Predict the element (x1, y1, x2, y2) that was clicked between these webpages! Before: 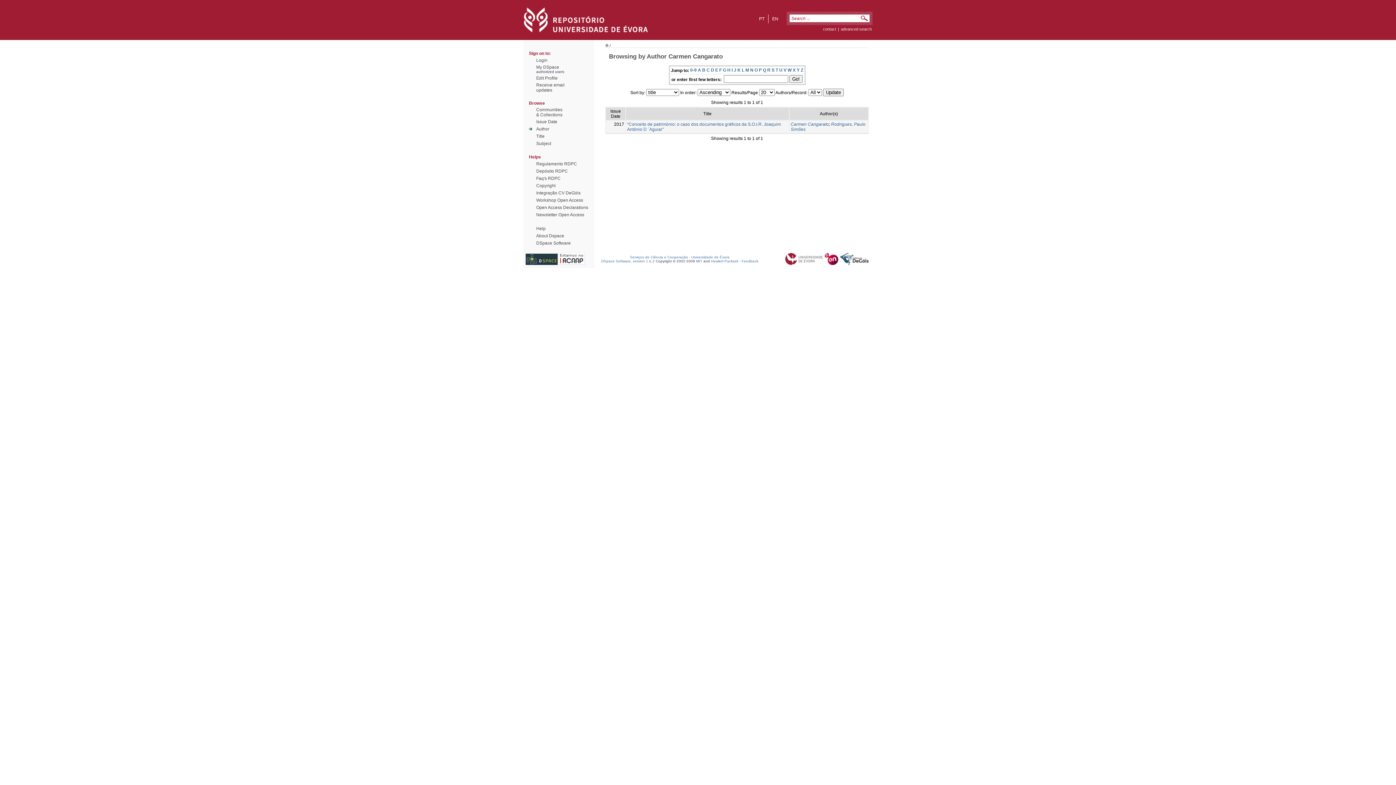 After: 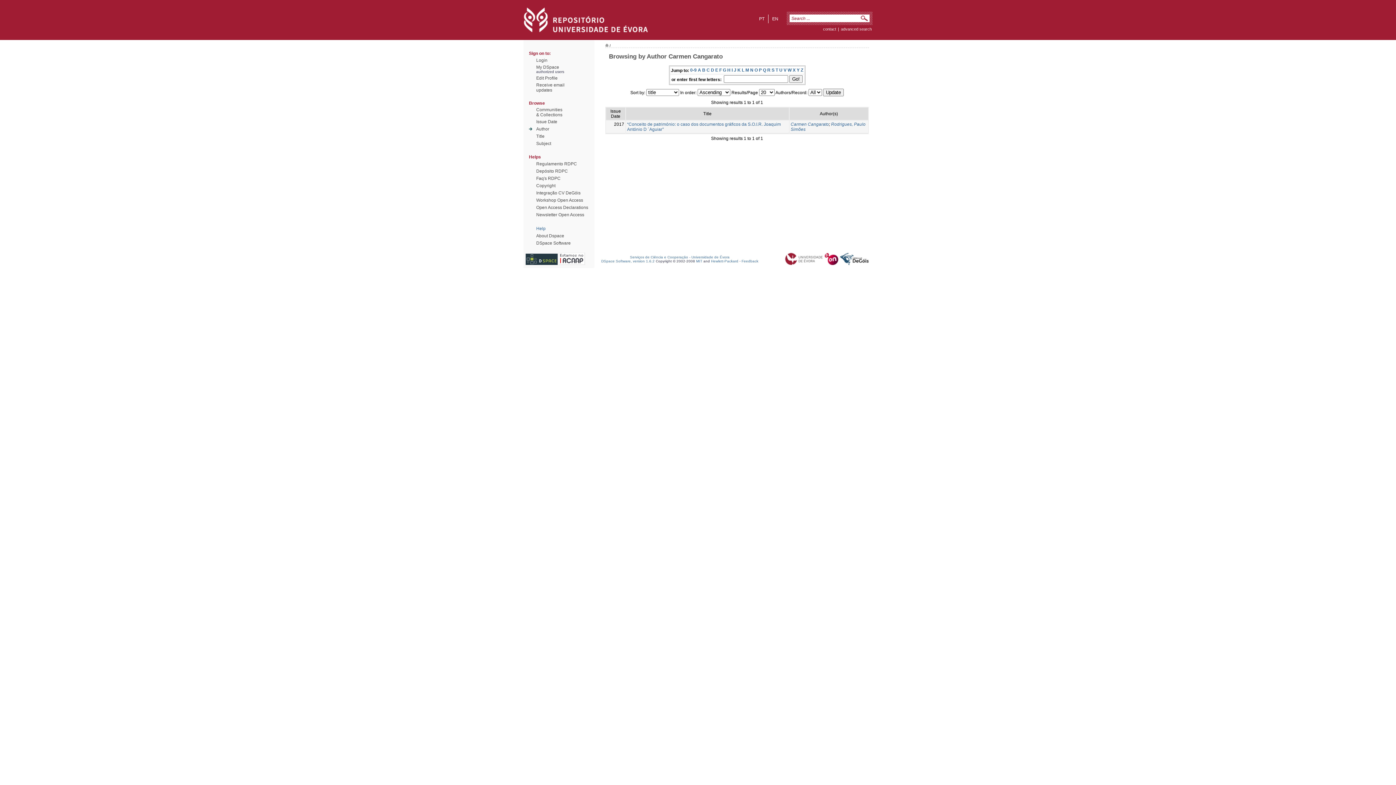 Action: label: Help bbox: (536, 226, 545, 231)